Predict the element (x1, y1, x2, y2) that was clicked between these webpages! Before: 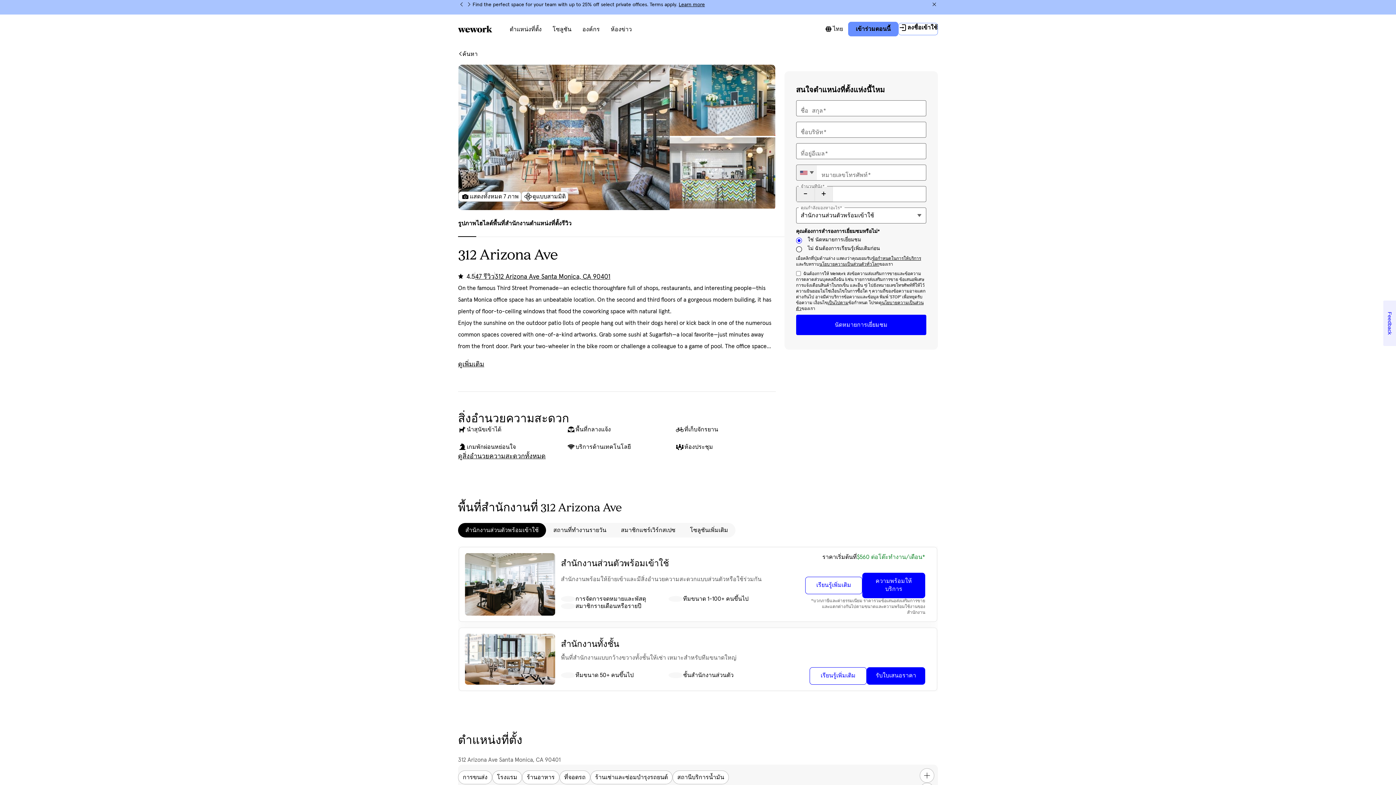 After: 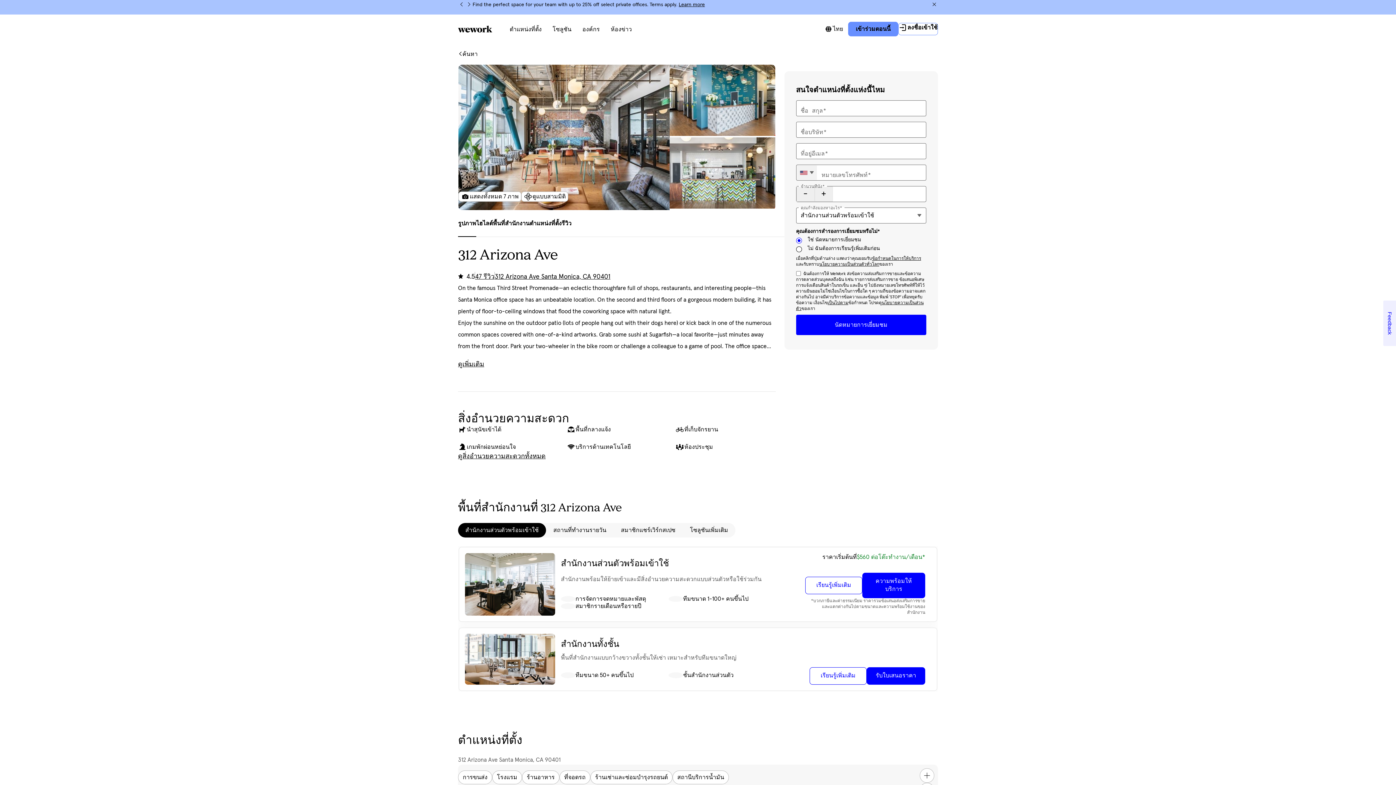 Action: label: ดูแบบสามมิติ bbox: (521, 191, 568, 201)